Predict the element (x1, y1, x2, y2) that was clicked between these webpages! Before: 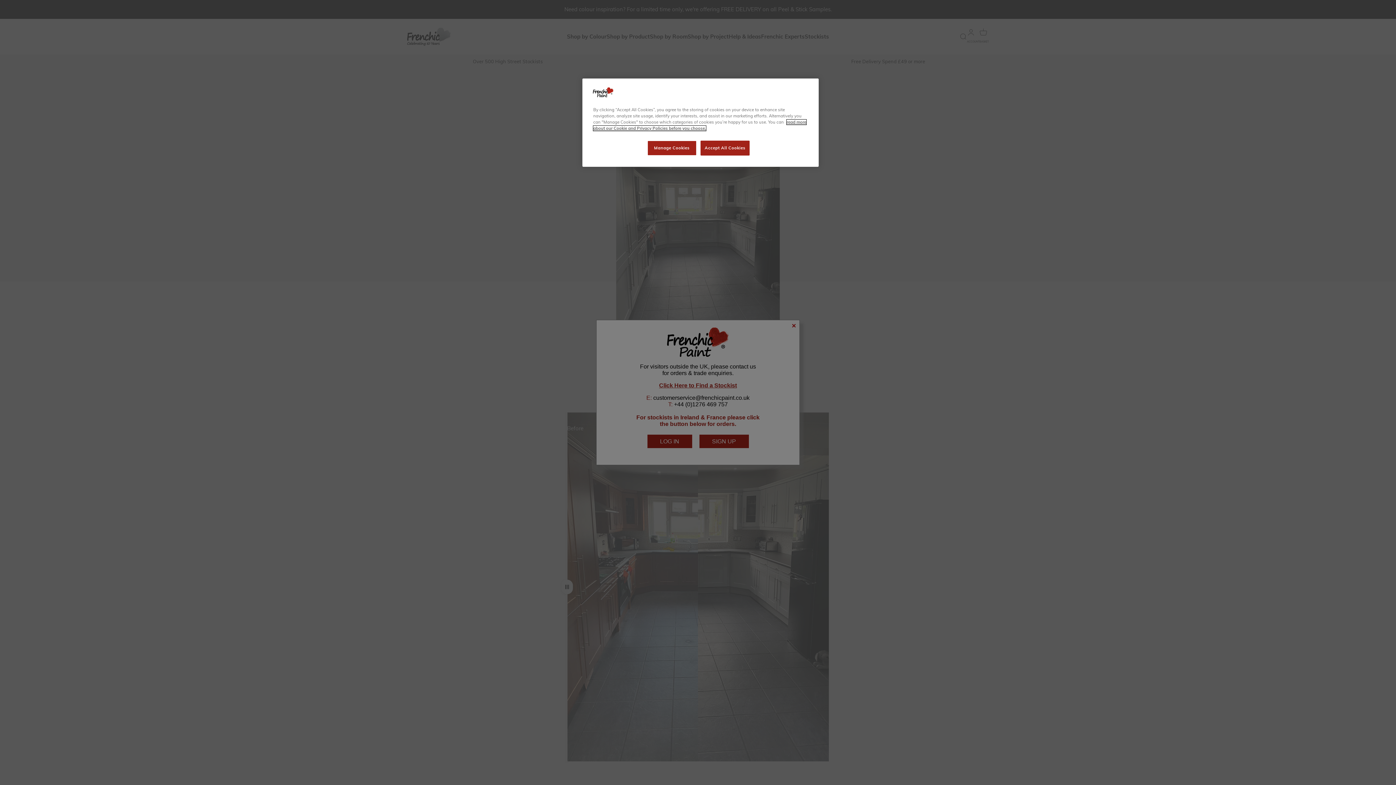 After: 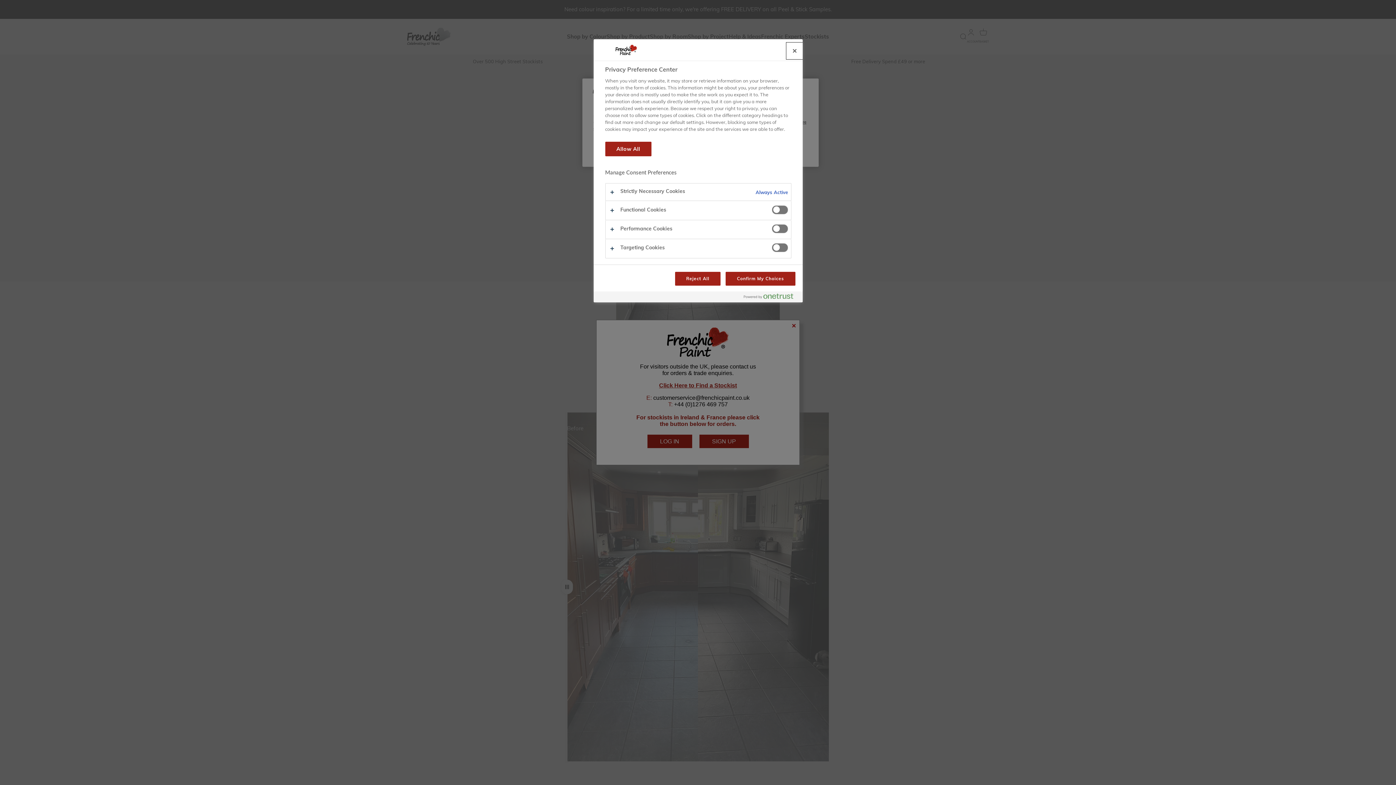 Action: label: Manage Cookies bbox: (647, 140, 696, 155)